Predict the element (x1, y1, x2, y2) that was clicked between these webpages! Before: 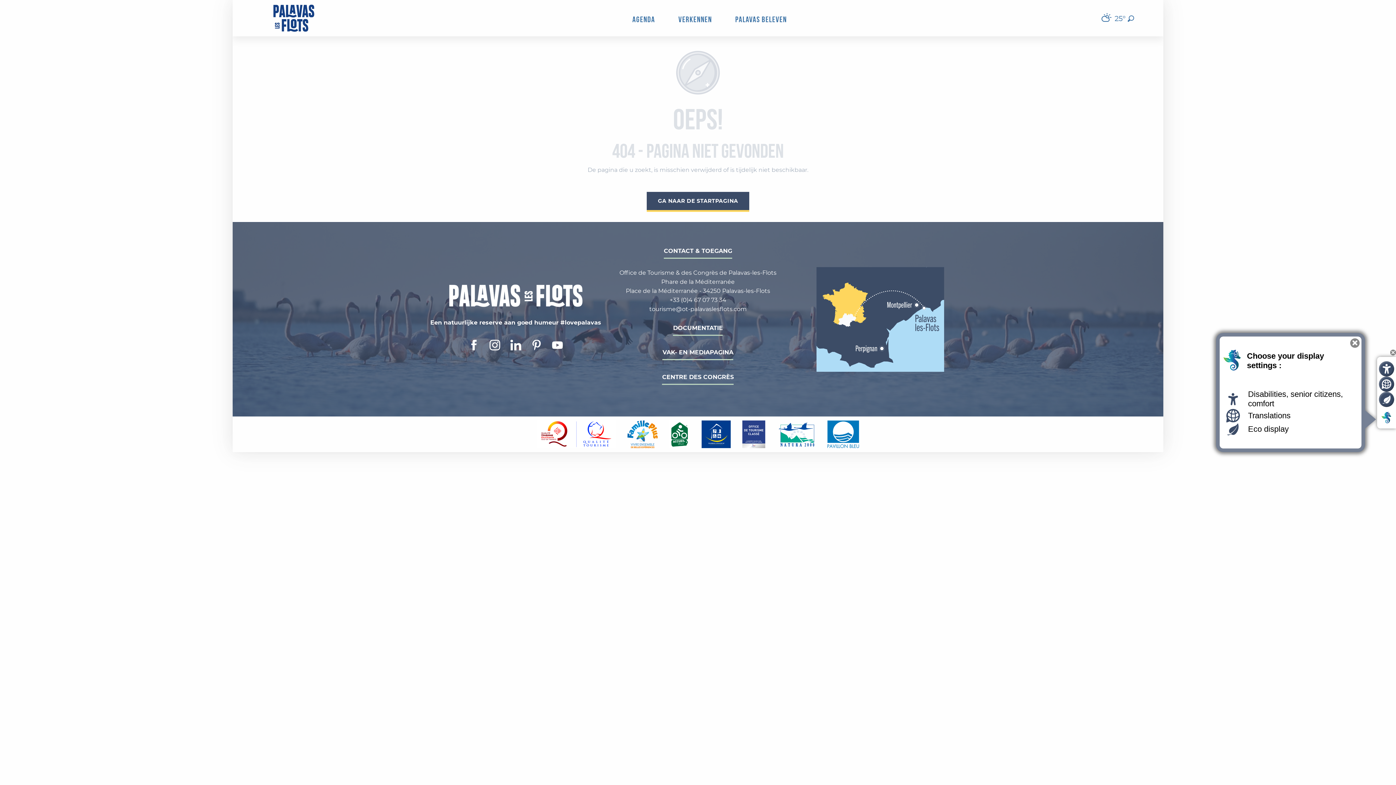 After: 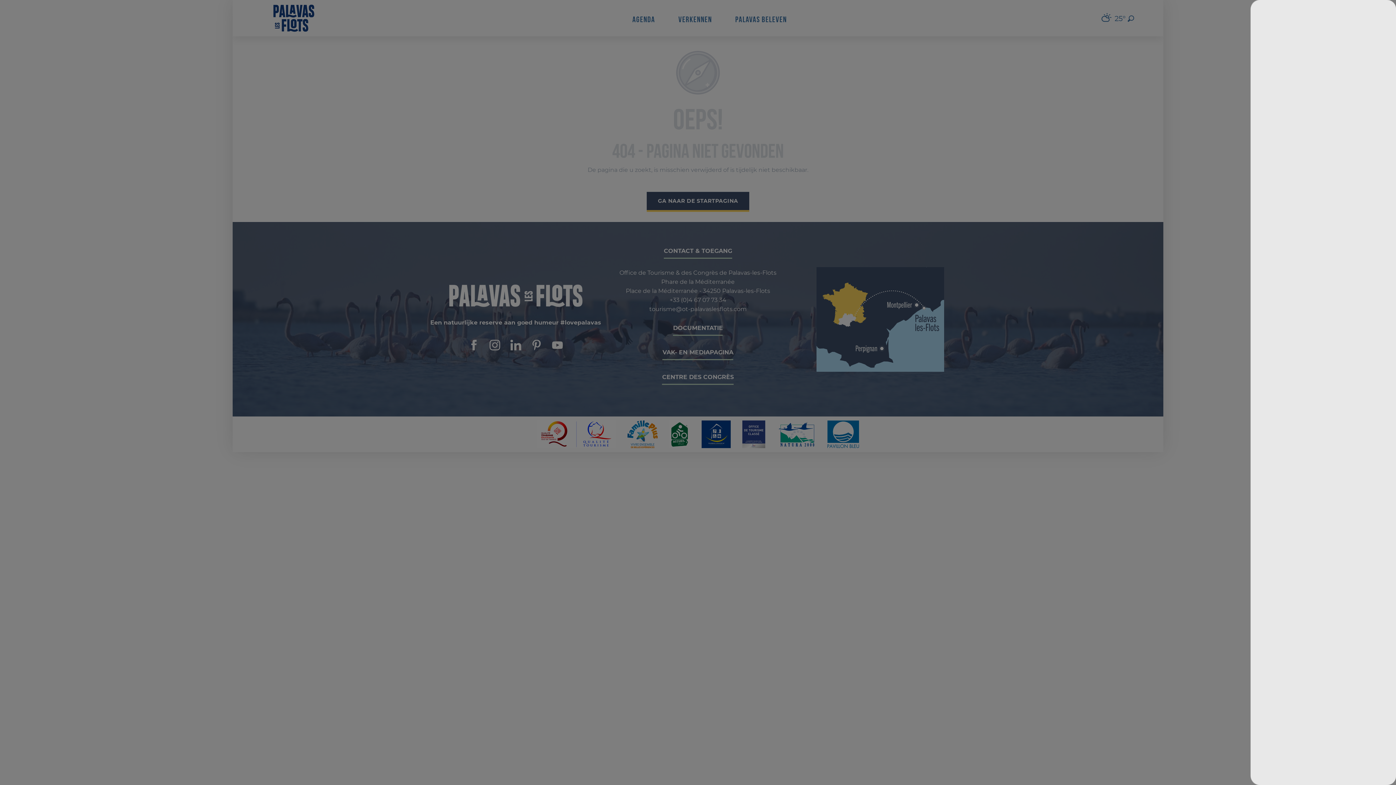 Action: label: Go to eco display bbox: (1379, 392, 1394, 407)